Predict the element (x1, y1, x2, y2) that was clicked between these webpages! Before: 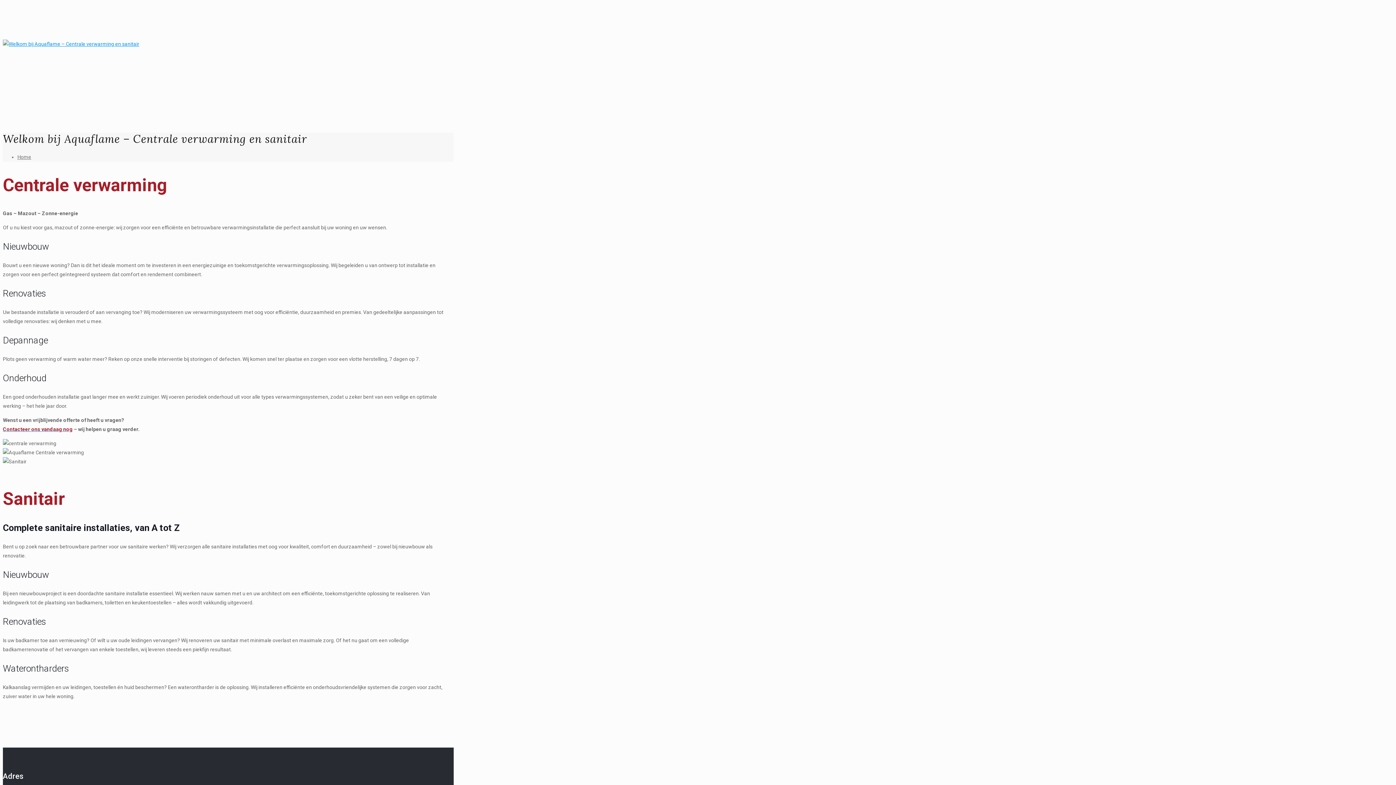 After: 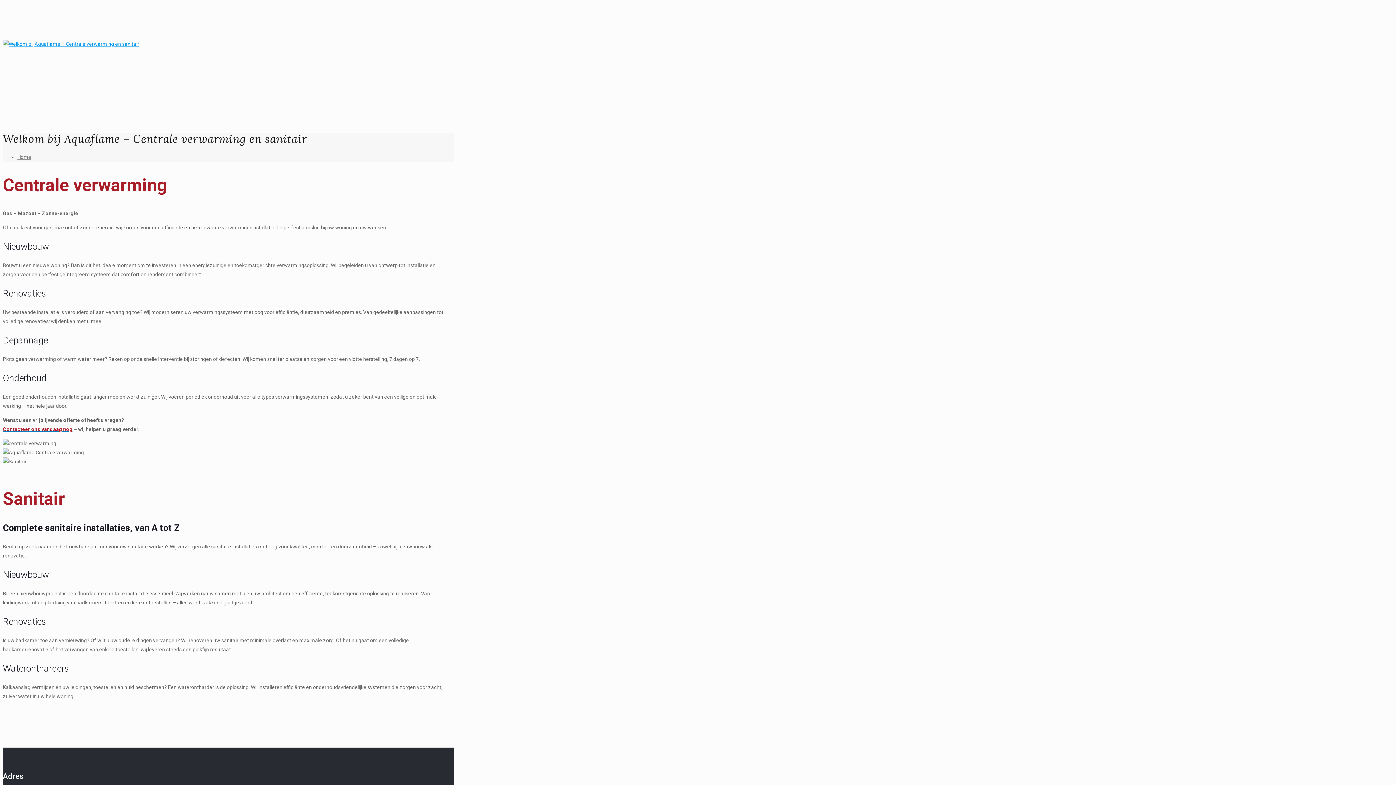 Action: bbox: (2, 426, 72, 432) label: Contacteer ons vandaag nog